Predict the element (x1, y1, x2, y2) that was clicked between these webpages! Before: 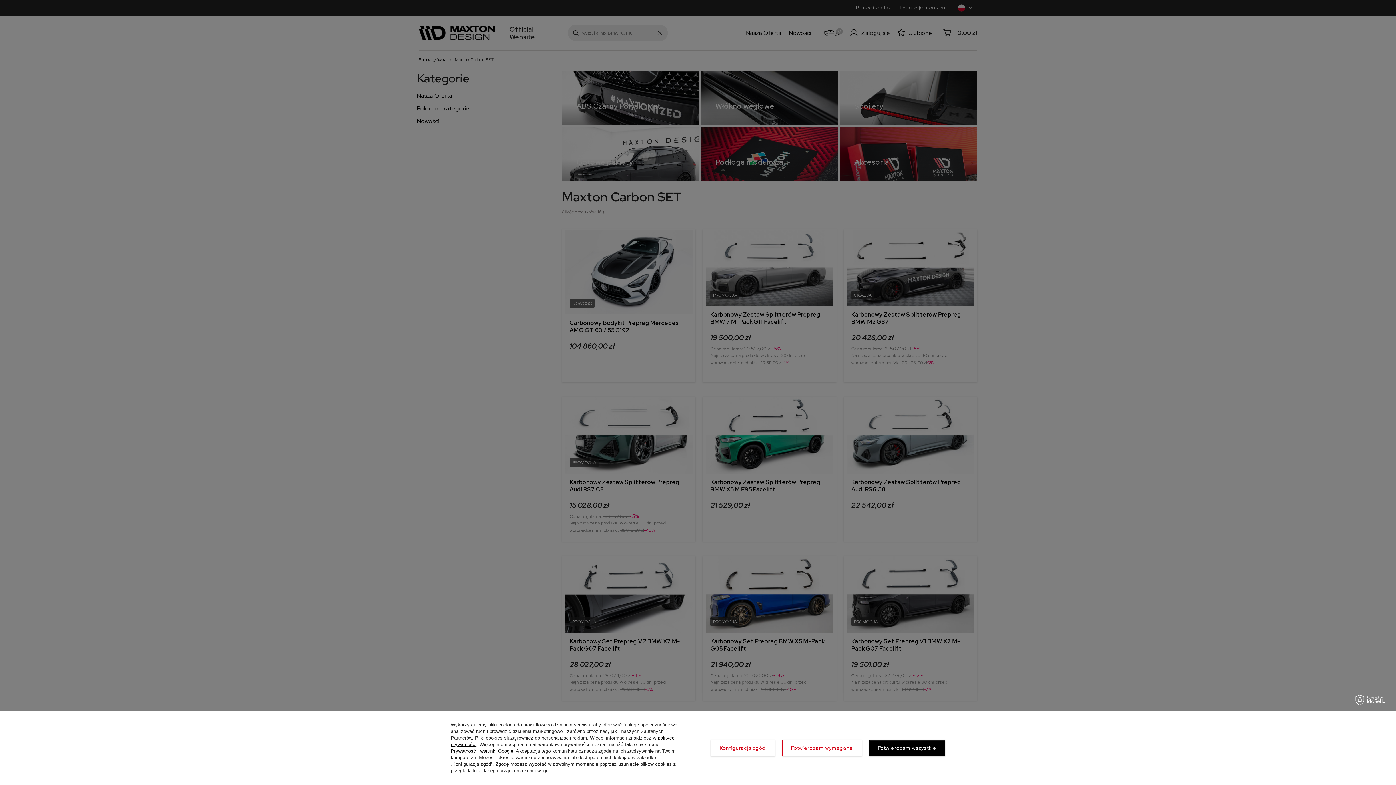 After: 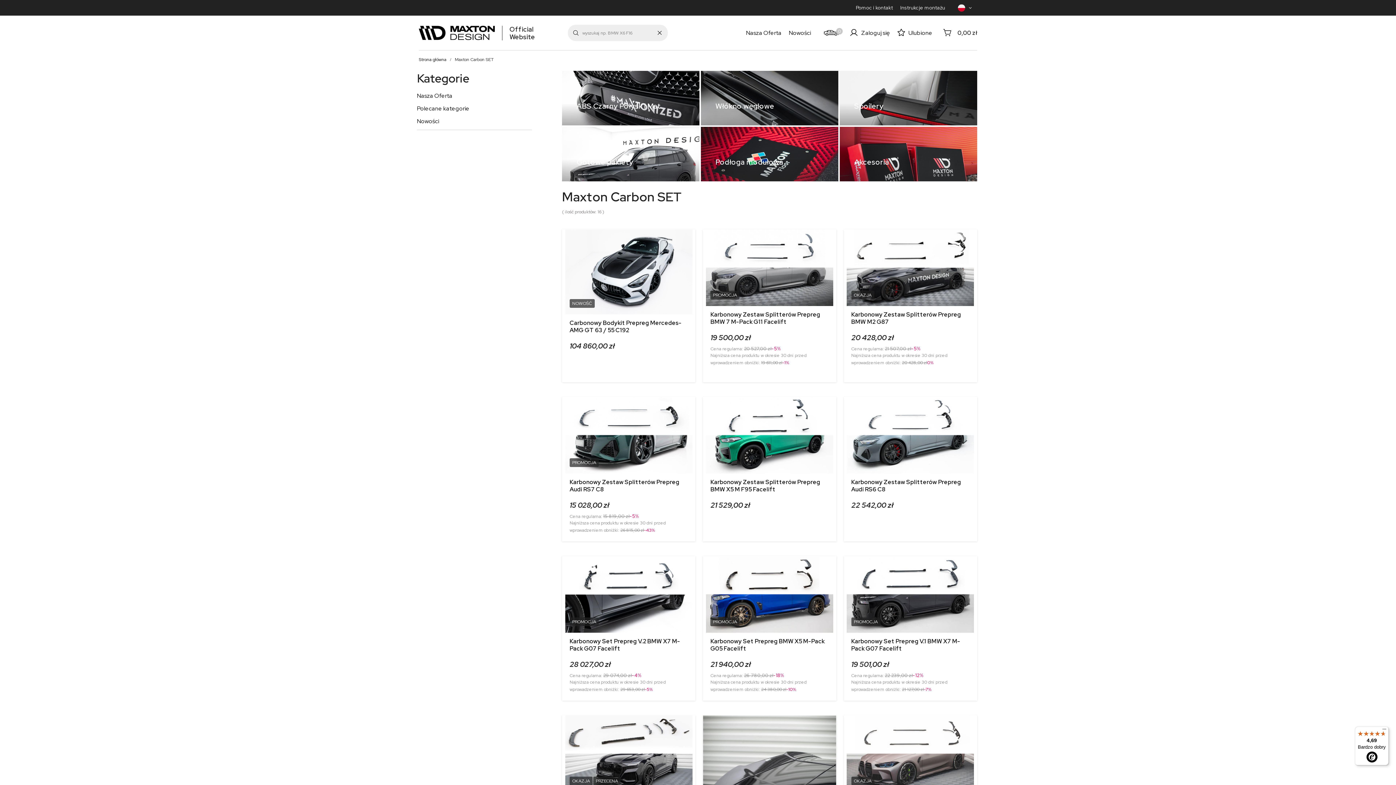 Action: label: Potwierdzam wymagane bbox: (782, 740, 862, 756)